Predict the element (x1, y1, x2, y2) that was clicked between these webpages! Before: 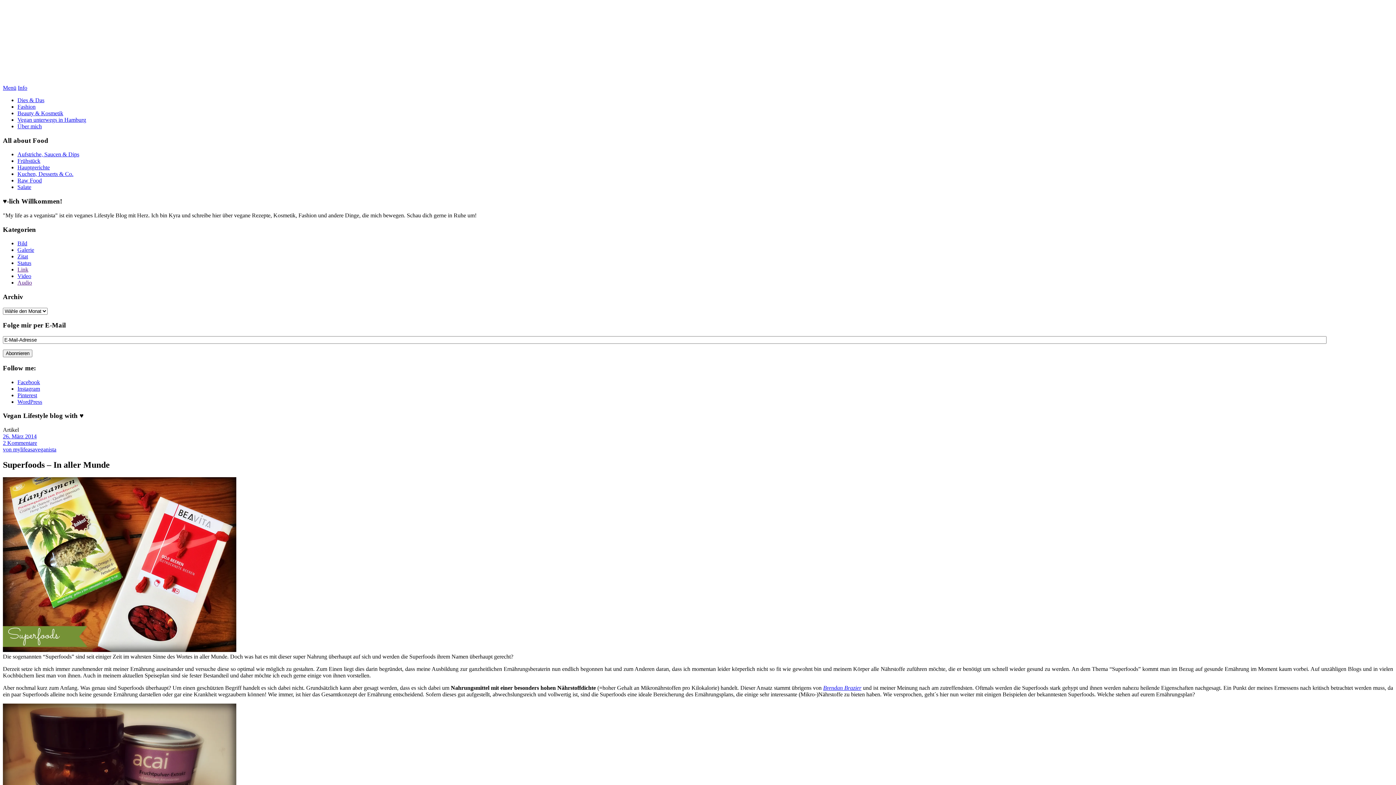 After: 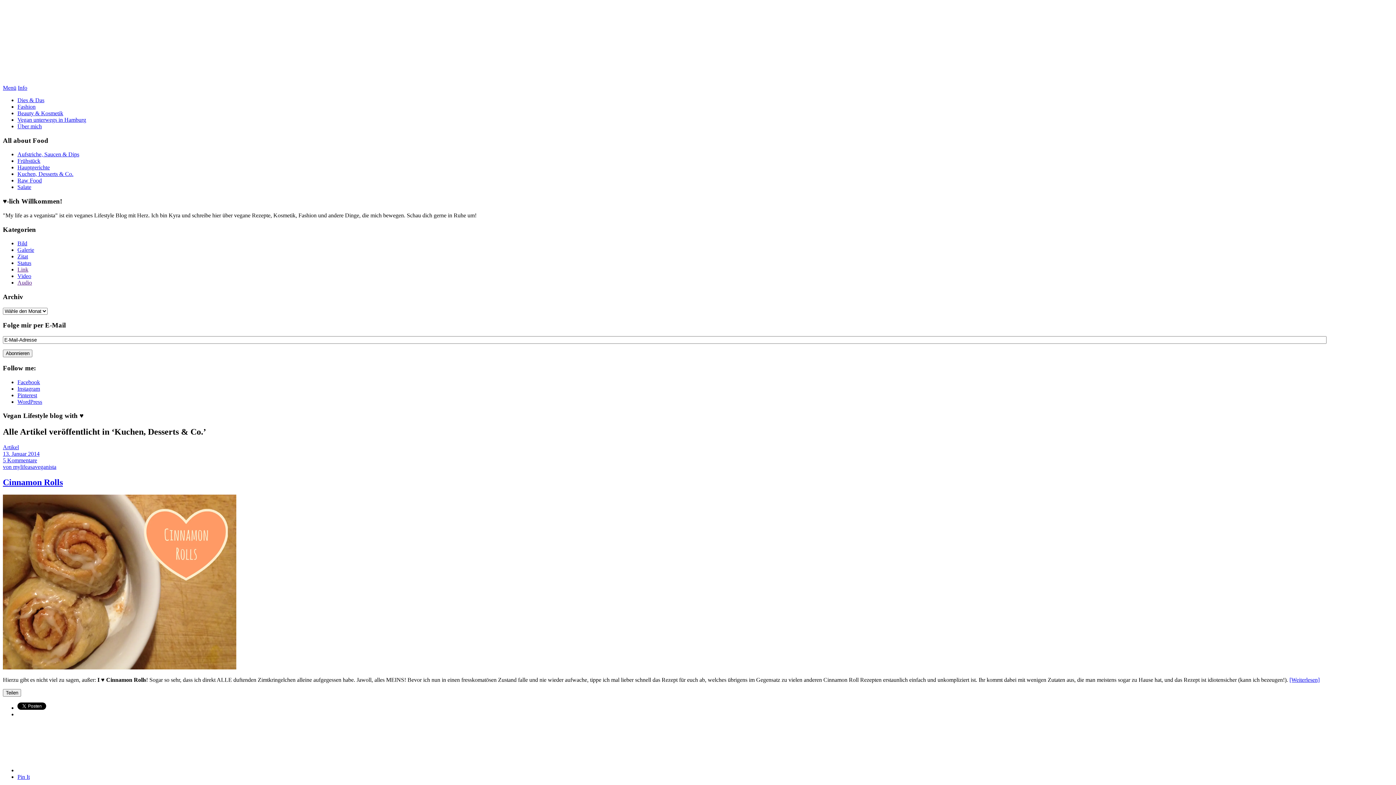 Action: label: Kuchen, Desserts & Co. bbox: (17, 171, 73, 177)